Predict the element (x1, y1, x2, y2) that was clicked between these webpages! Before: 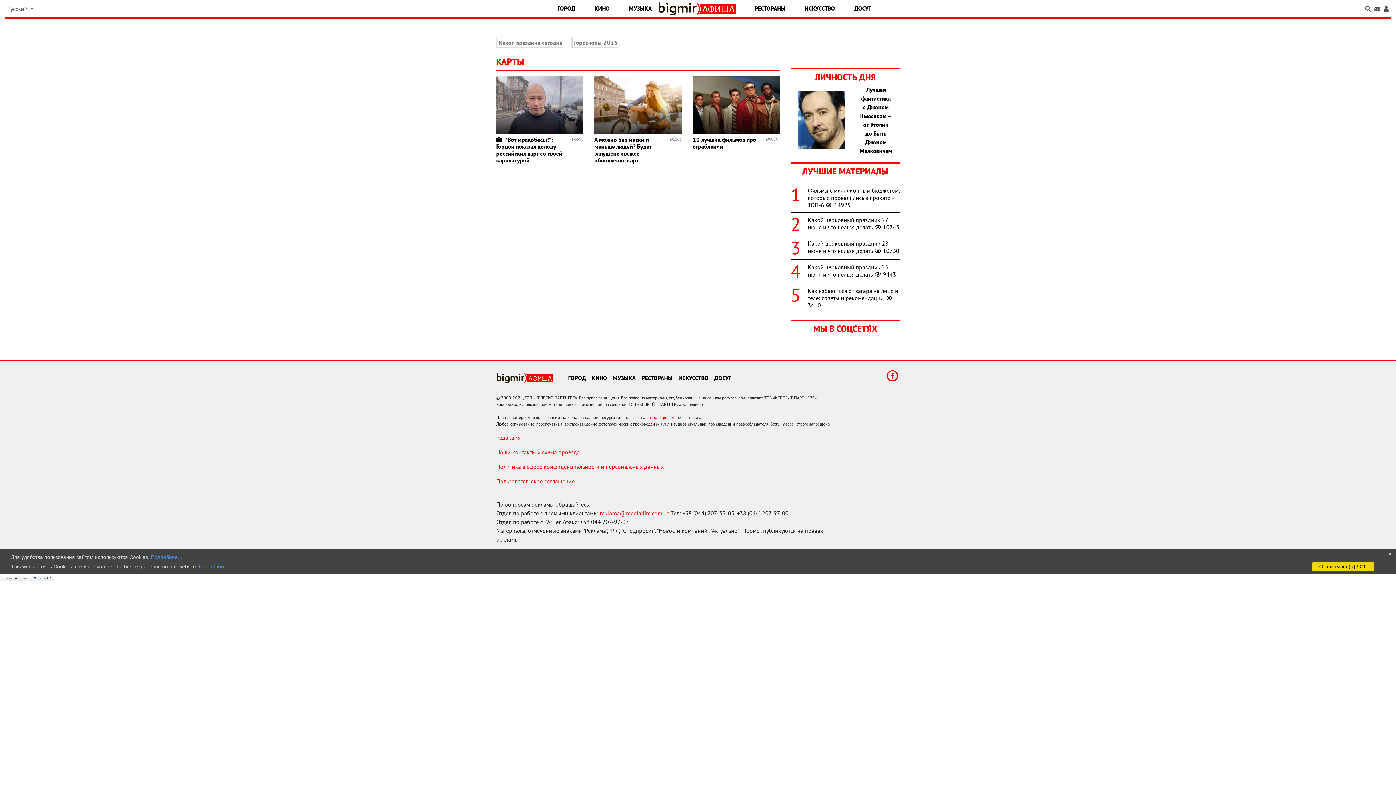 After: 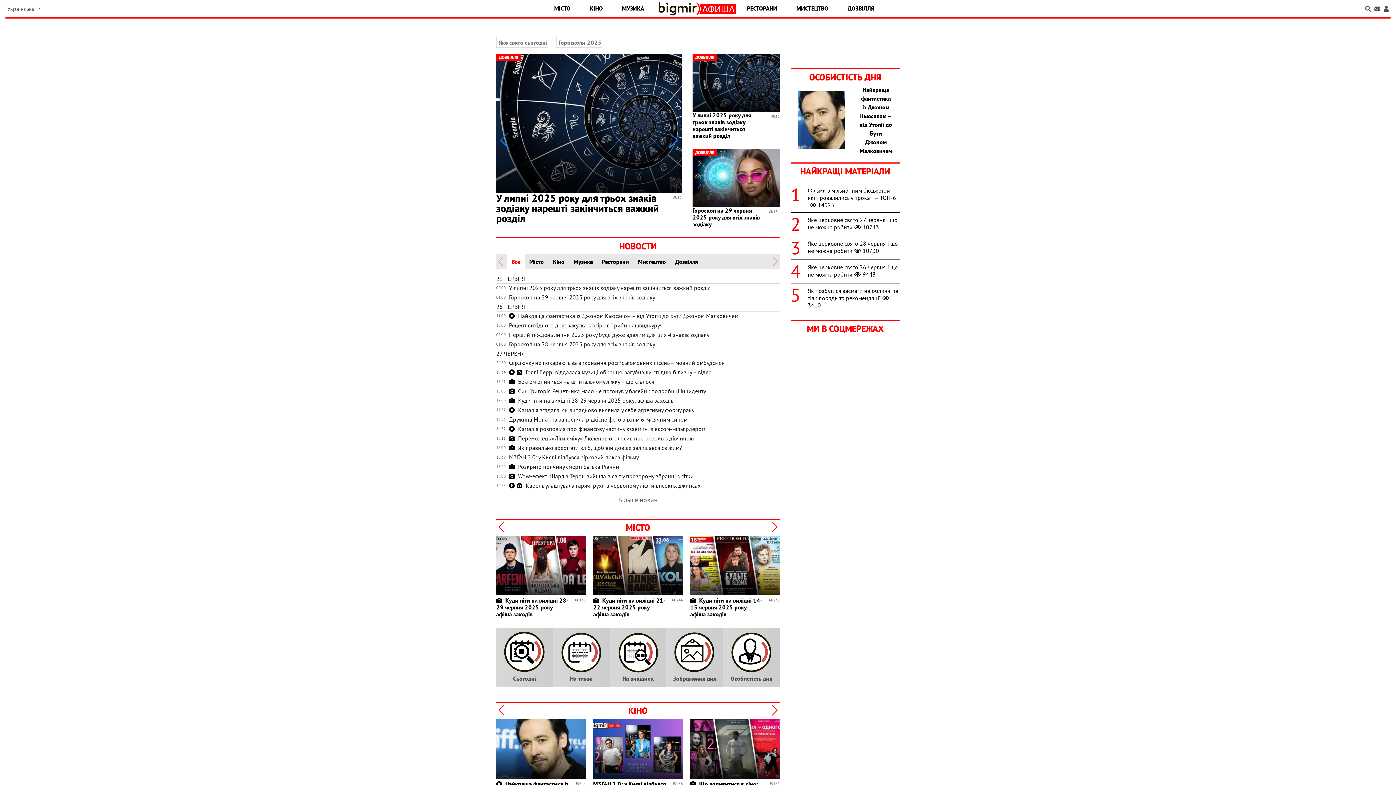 Action: bbox: (646, 415, 677, 420) label: afisha.bigmir.net